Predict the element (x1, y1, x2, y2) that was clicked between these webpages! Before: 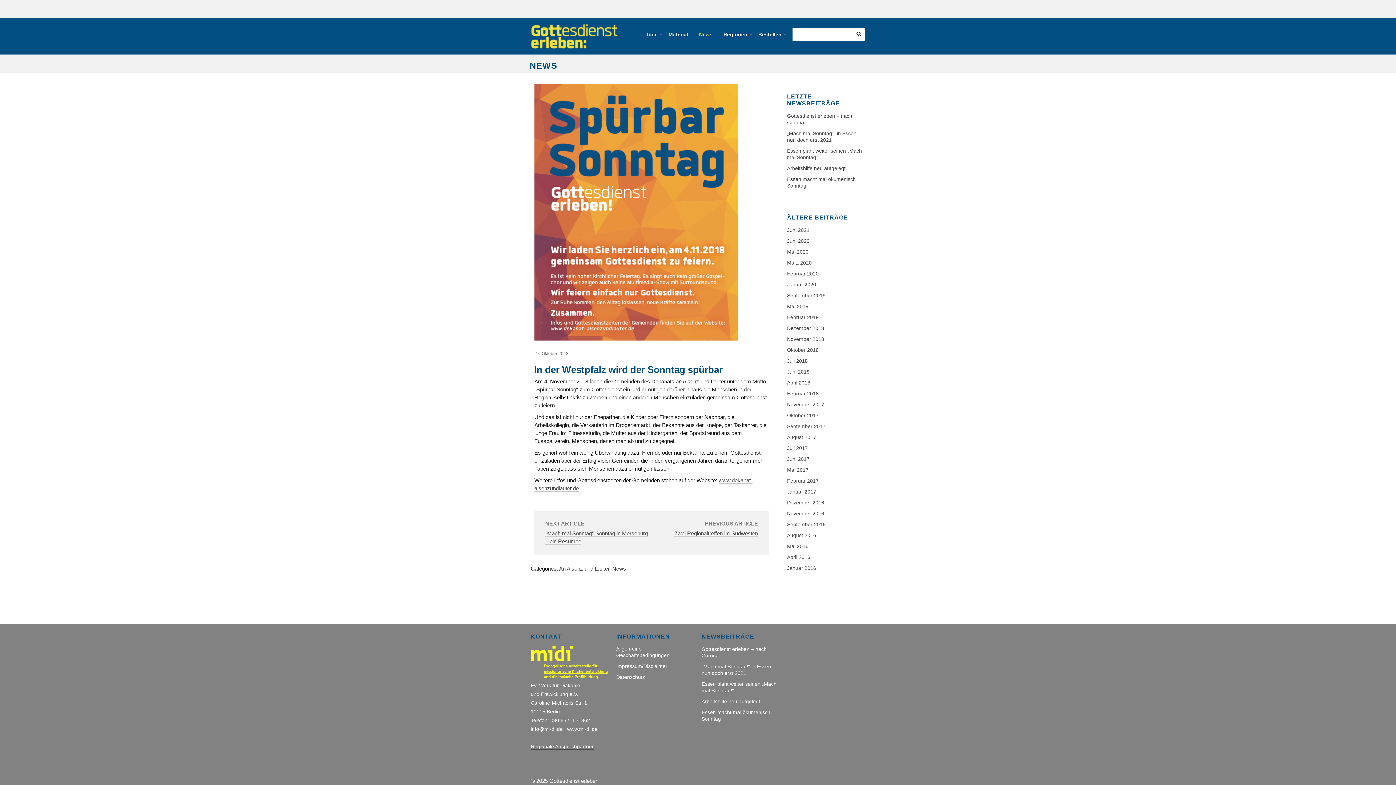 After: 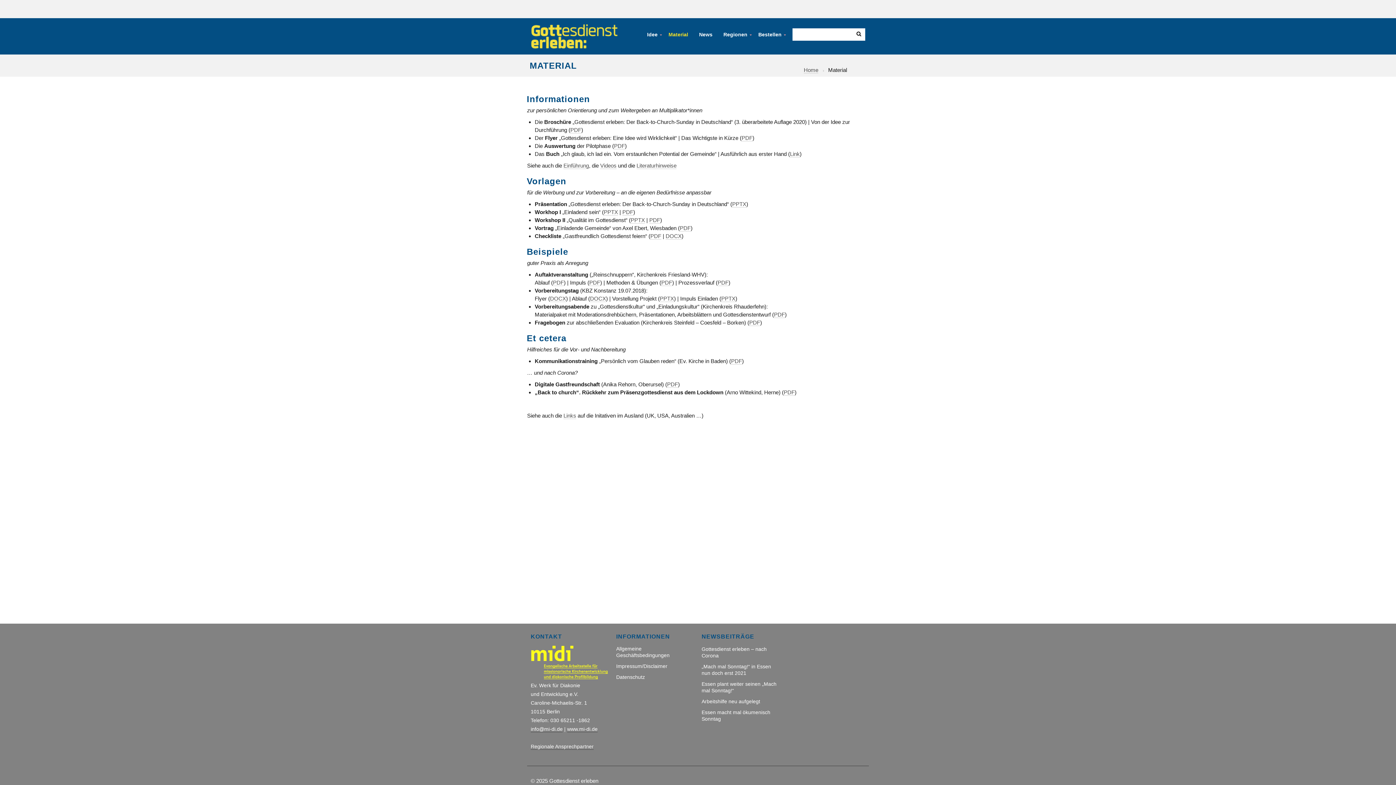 Action: bbox: (663, 27, 693, 41) label: Material